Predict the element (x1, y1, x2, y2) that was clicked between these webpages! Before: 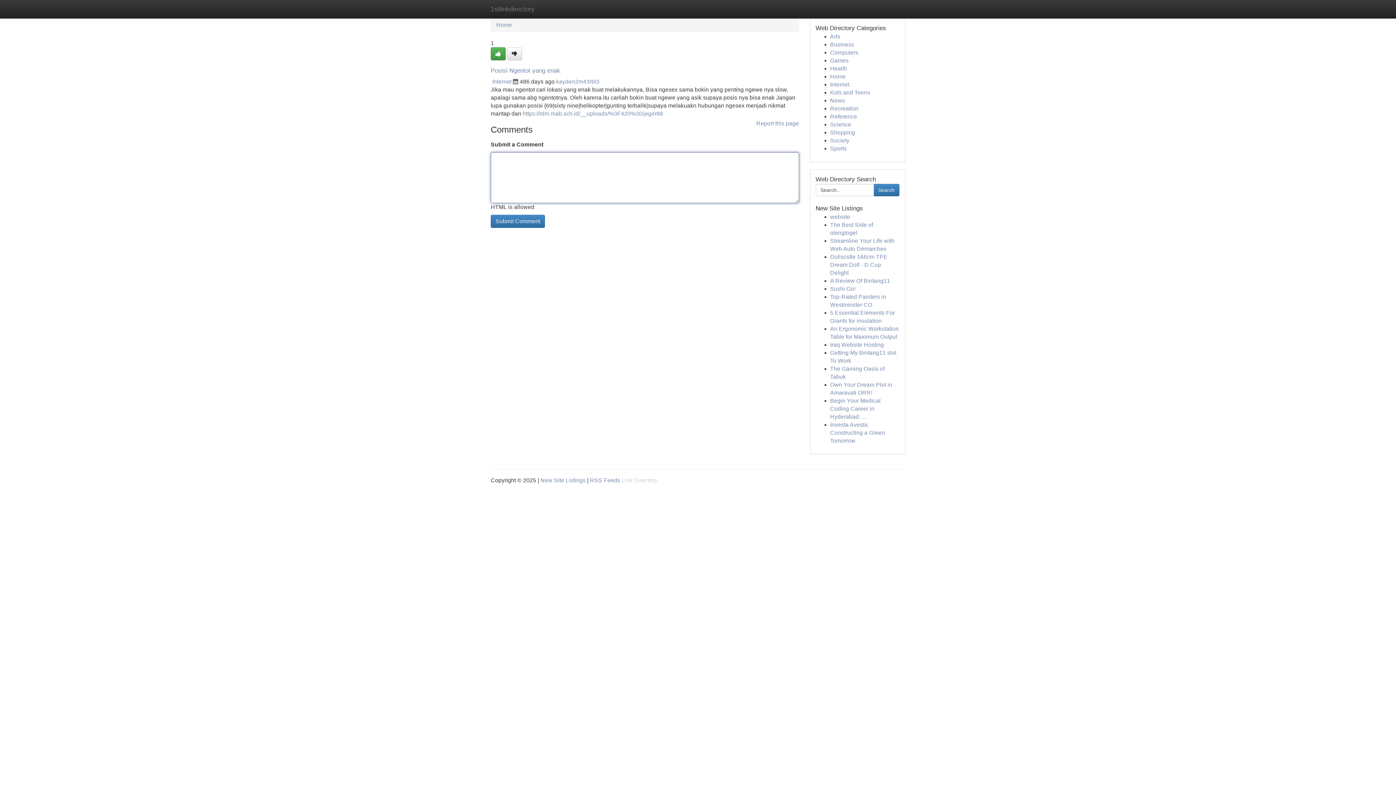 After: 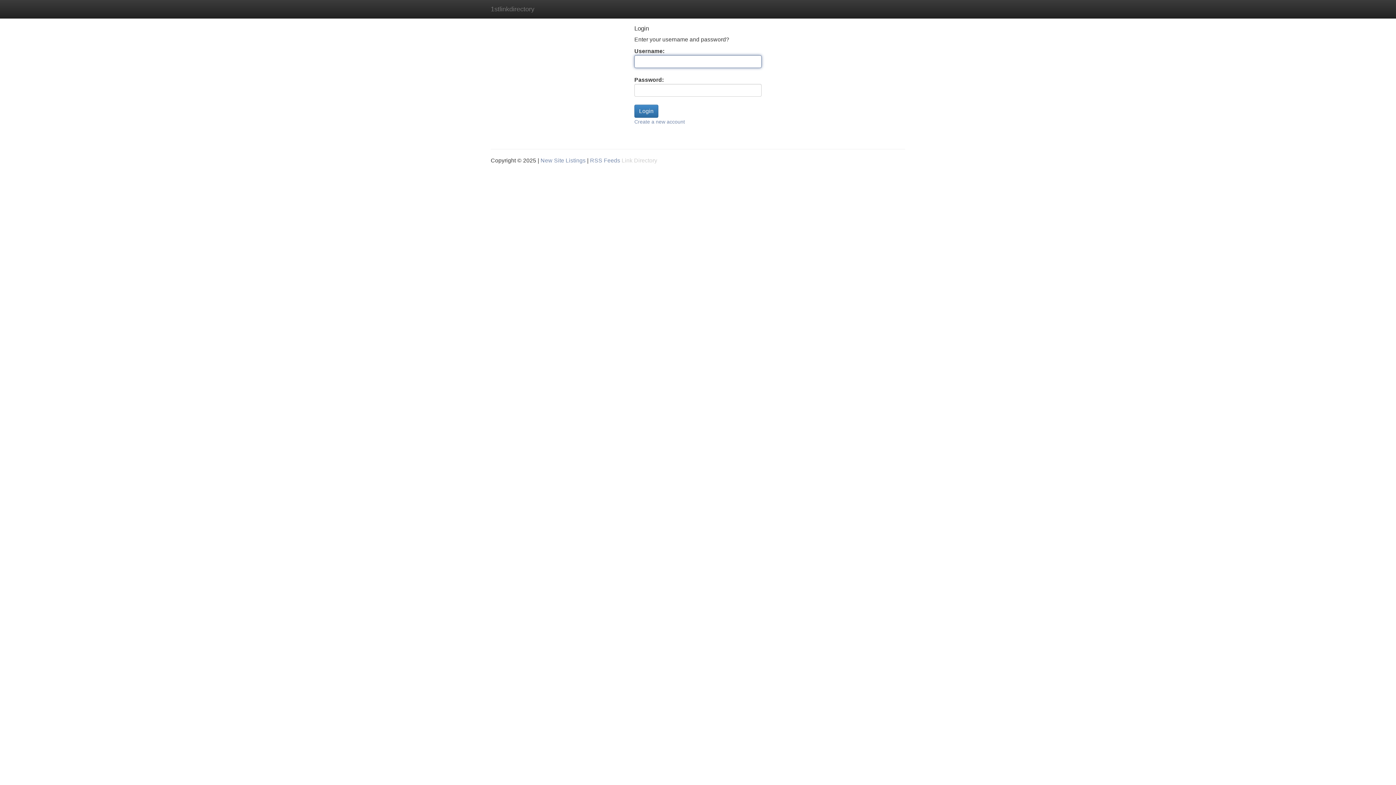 Action: label: kayden2m43rbl3 bbox: (556, 78, 599, 84)